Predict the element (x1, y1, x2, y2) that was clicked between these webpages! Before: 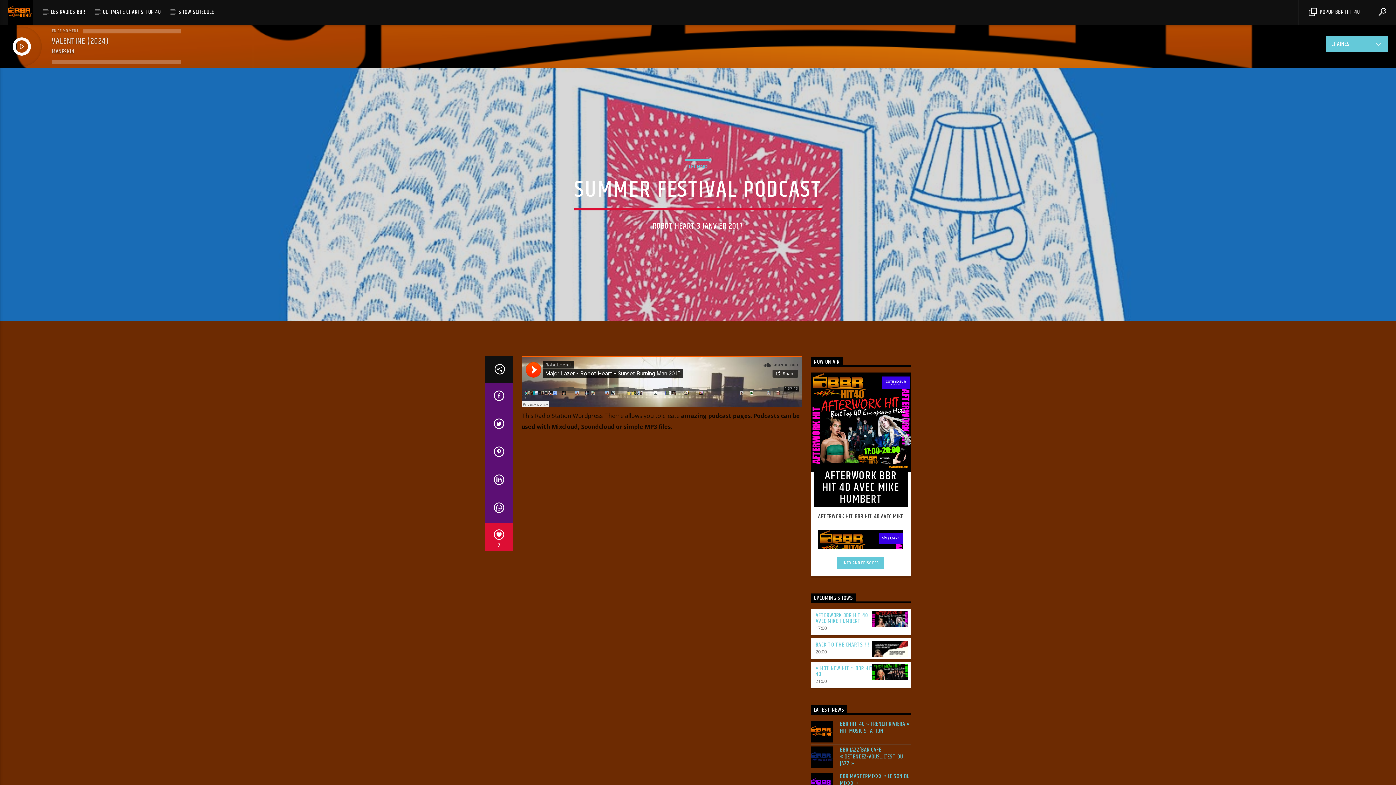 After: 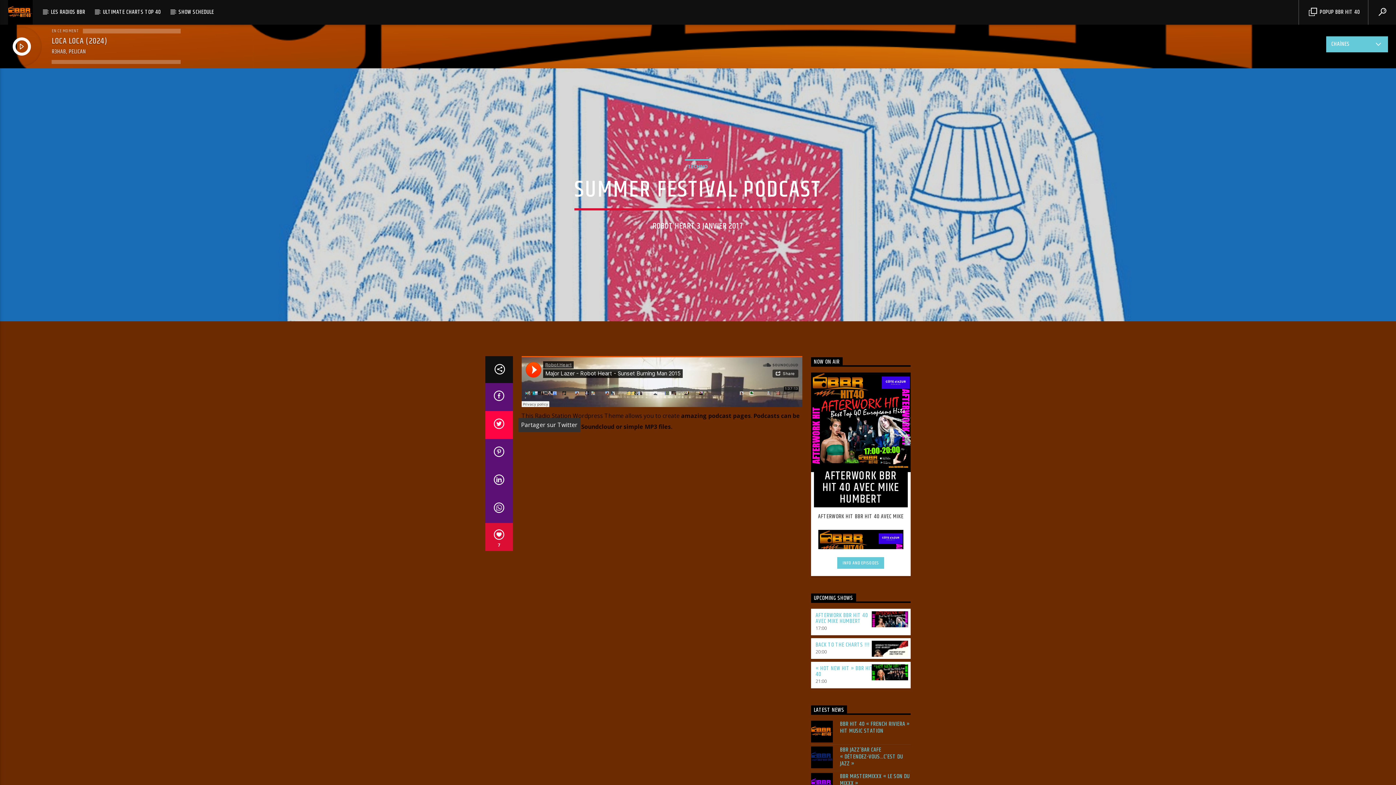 Action: bbox: (485, 411, 512, 439)